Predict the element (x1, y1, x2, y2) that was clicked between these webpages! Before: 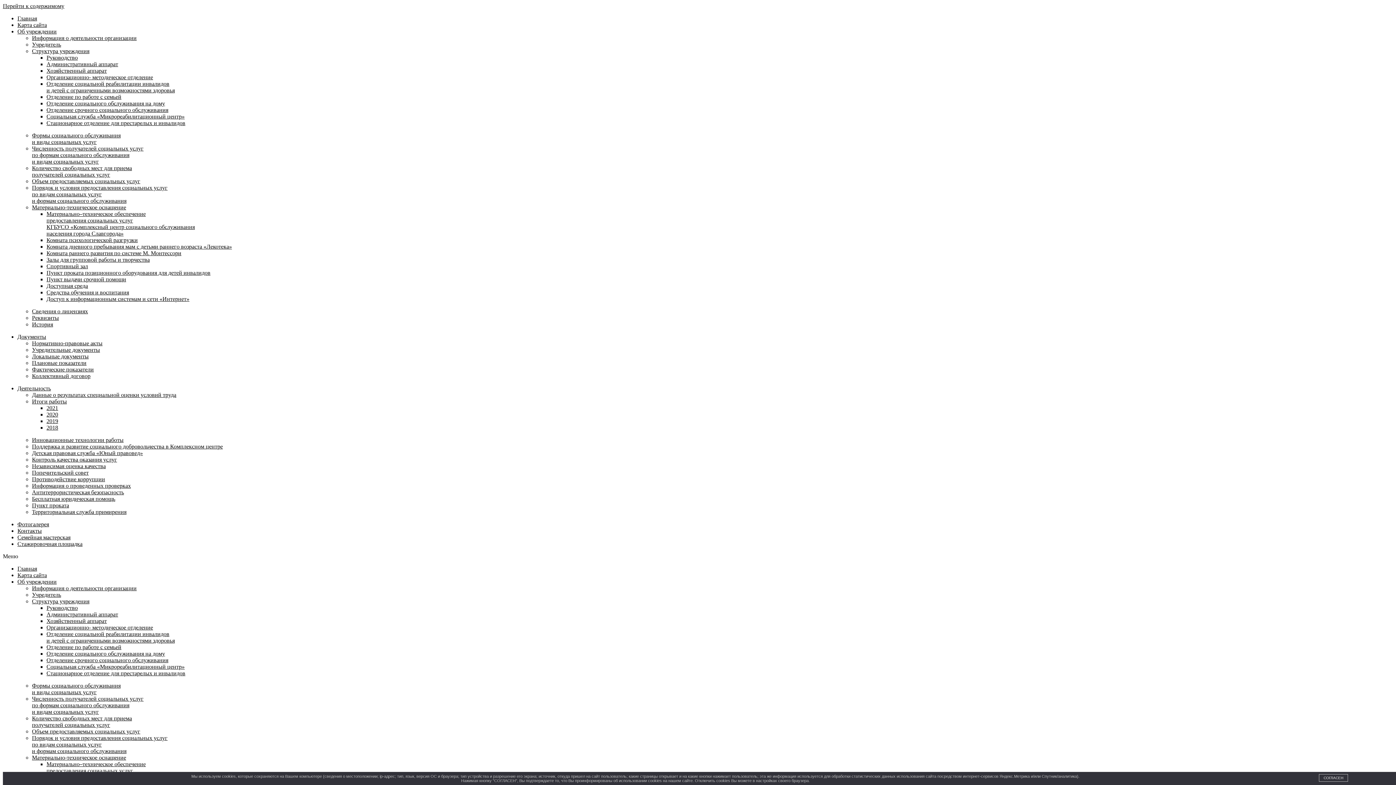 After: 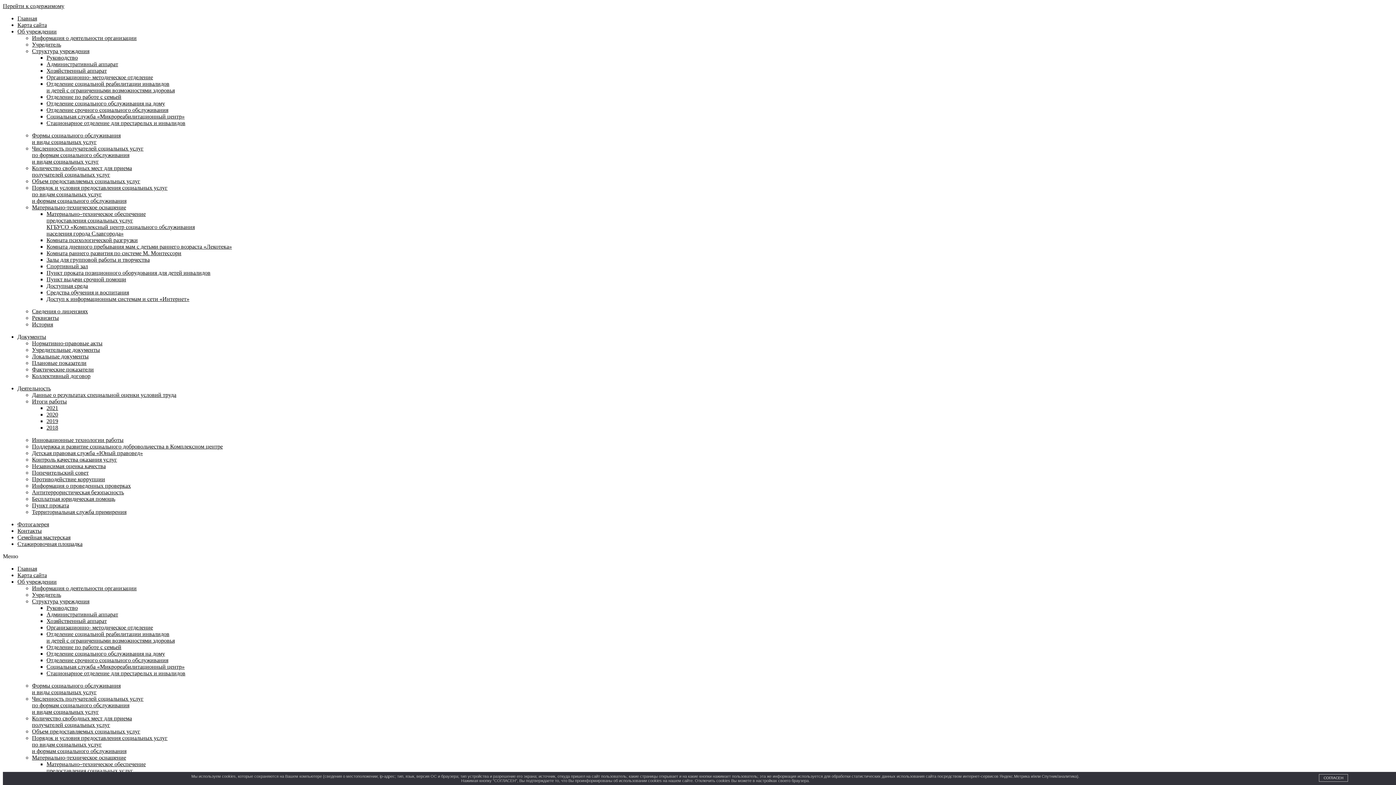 Action: label: 2021 bbox: (46, 405, 58, 411)